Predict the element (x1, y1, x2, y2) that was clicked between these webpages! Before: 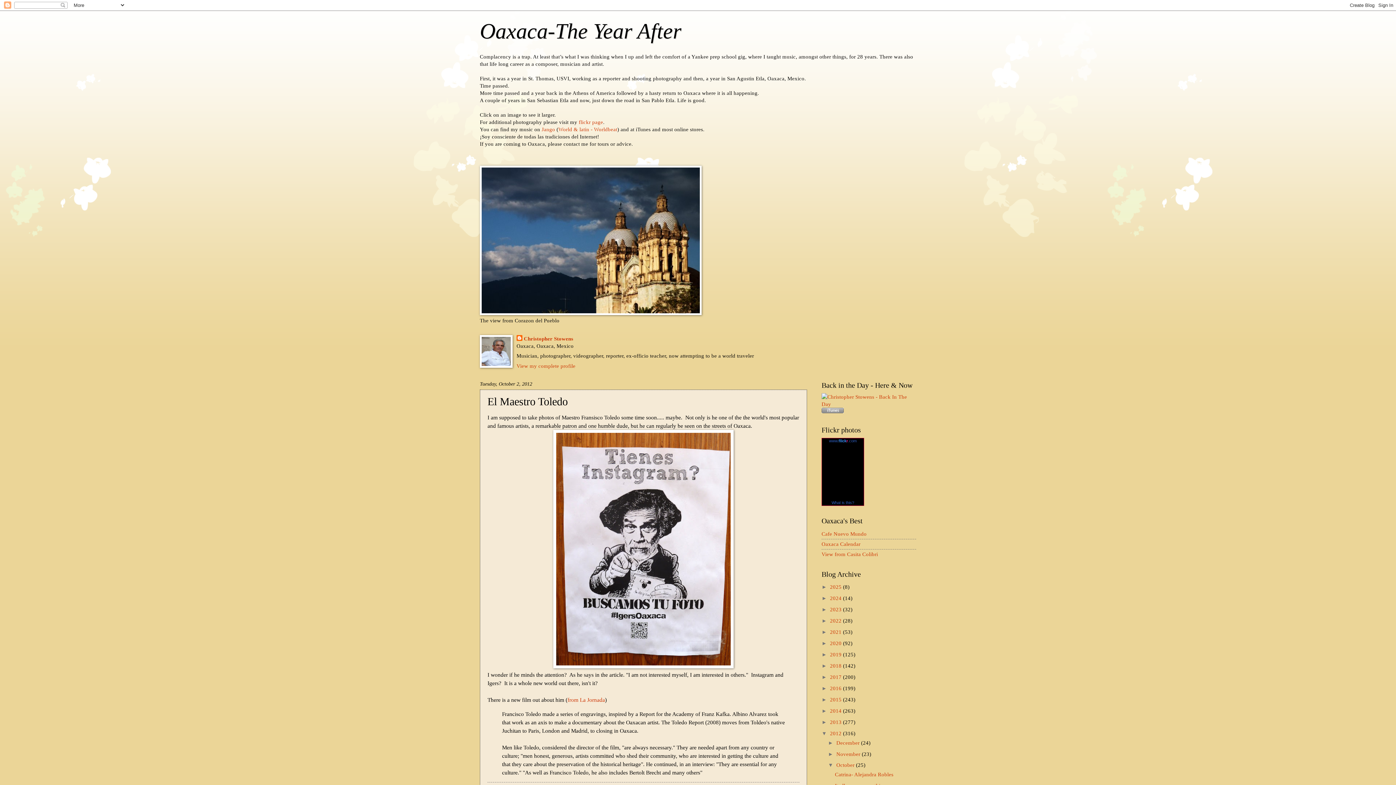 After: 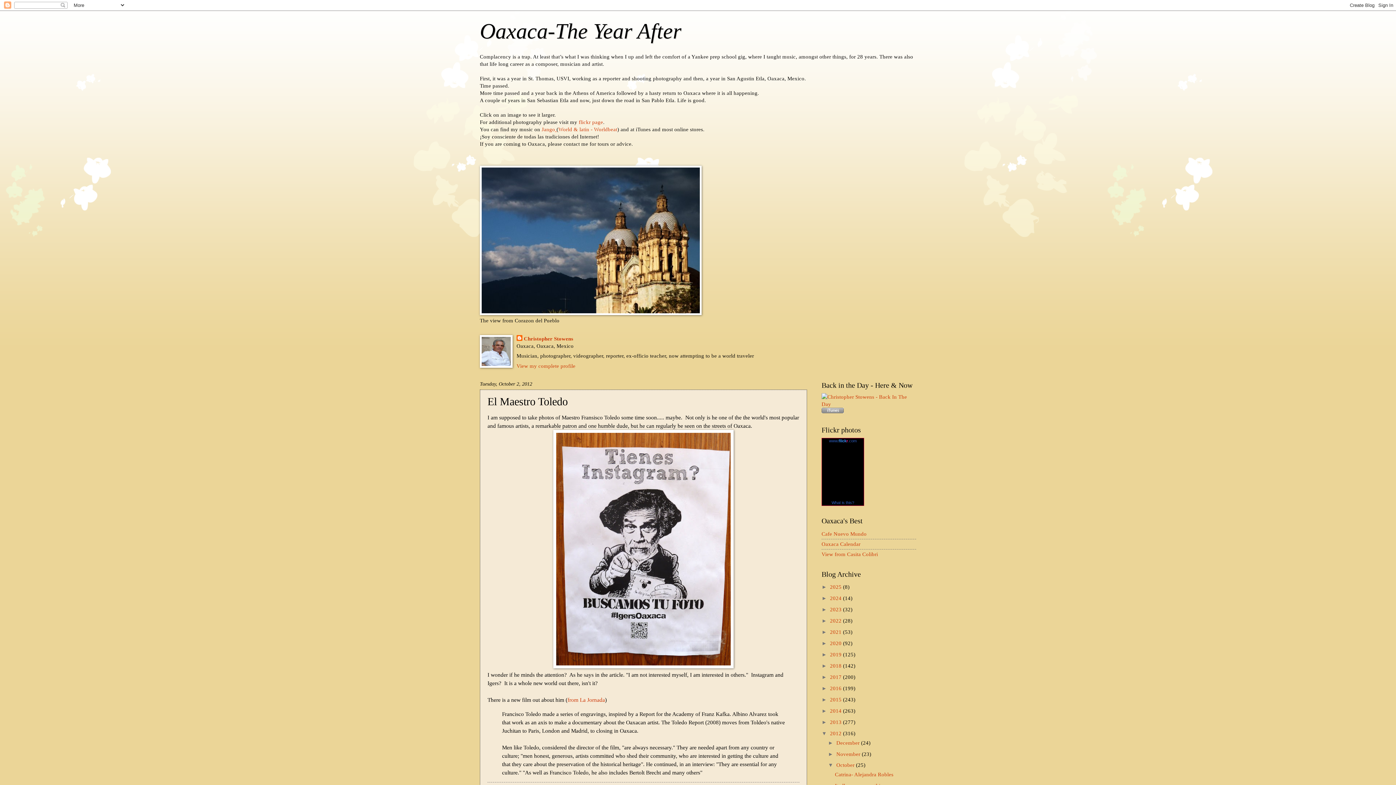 Action: label:   bbox: (555, 126, 556, 132)